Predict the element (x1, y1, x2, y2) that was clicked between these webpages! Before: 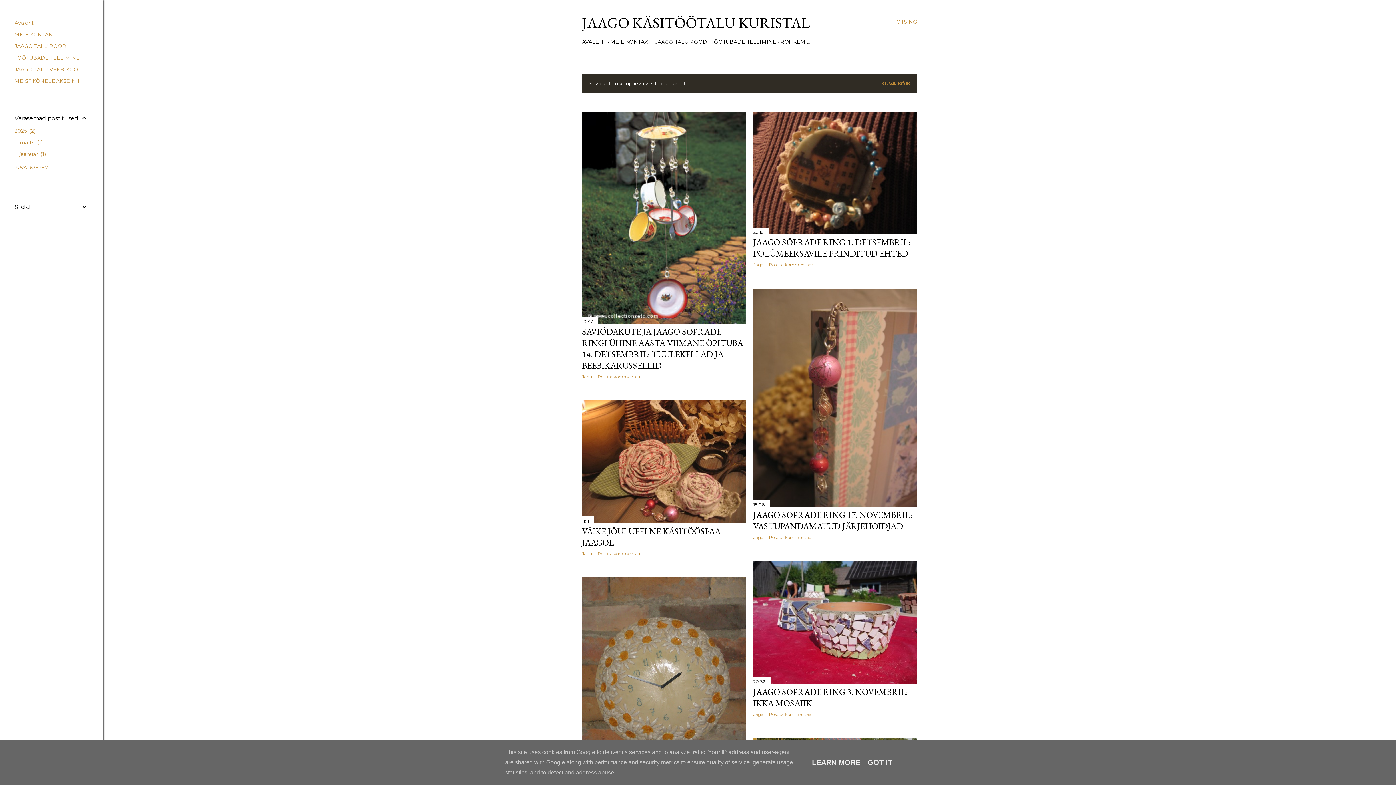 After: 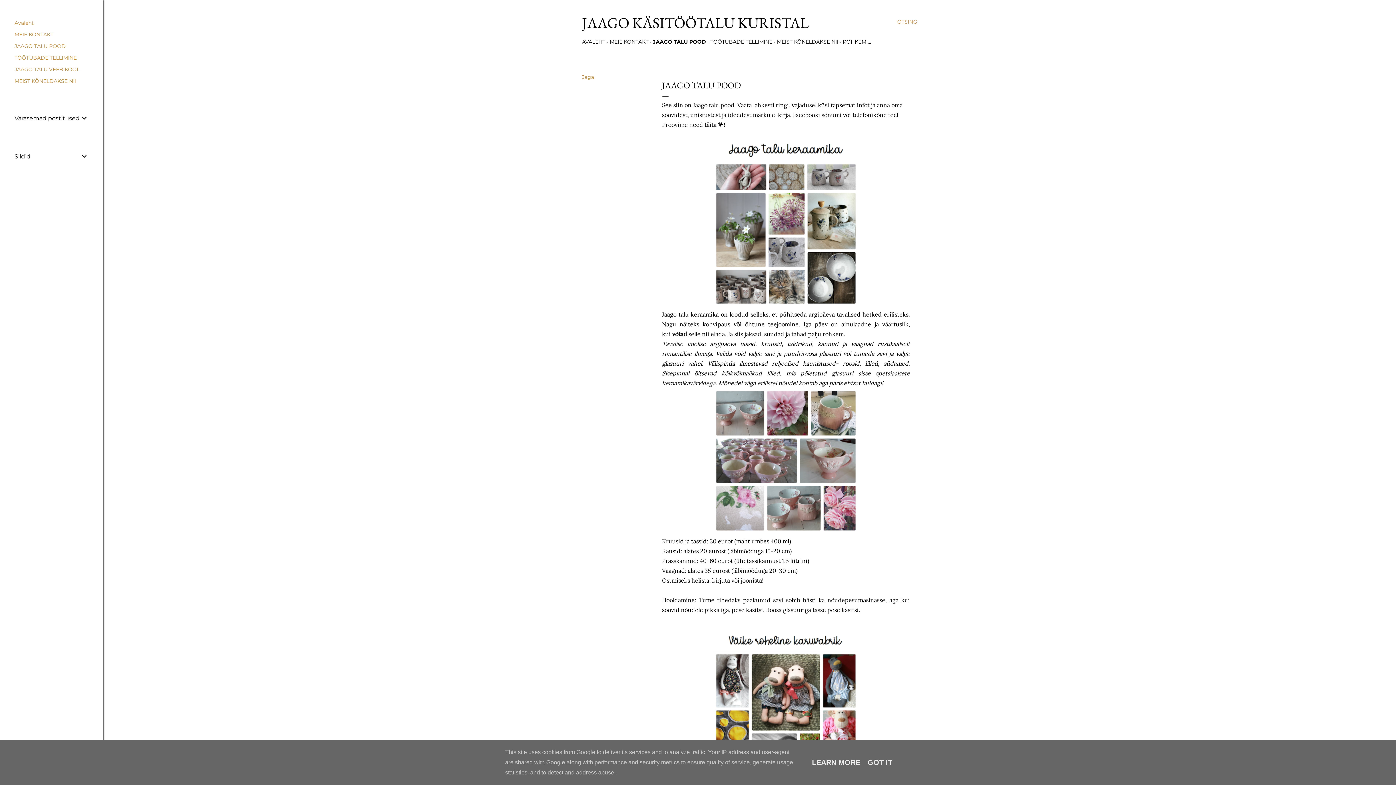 Action: label: JAAGO TALU POOD bbox: (655, 38, 707, 45)